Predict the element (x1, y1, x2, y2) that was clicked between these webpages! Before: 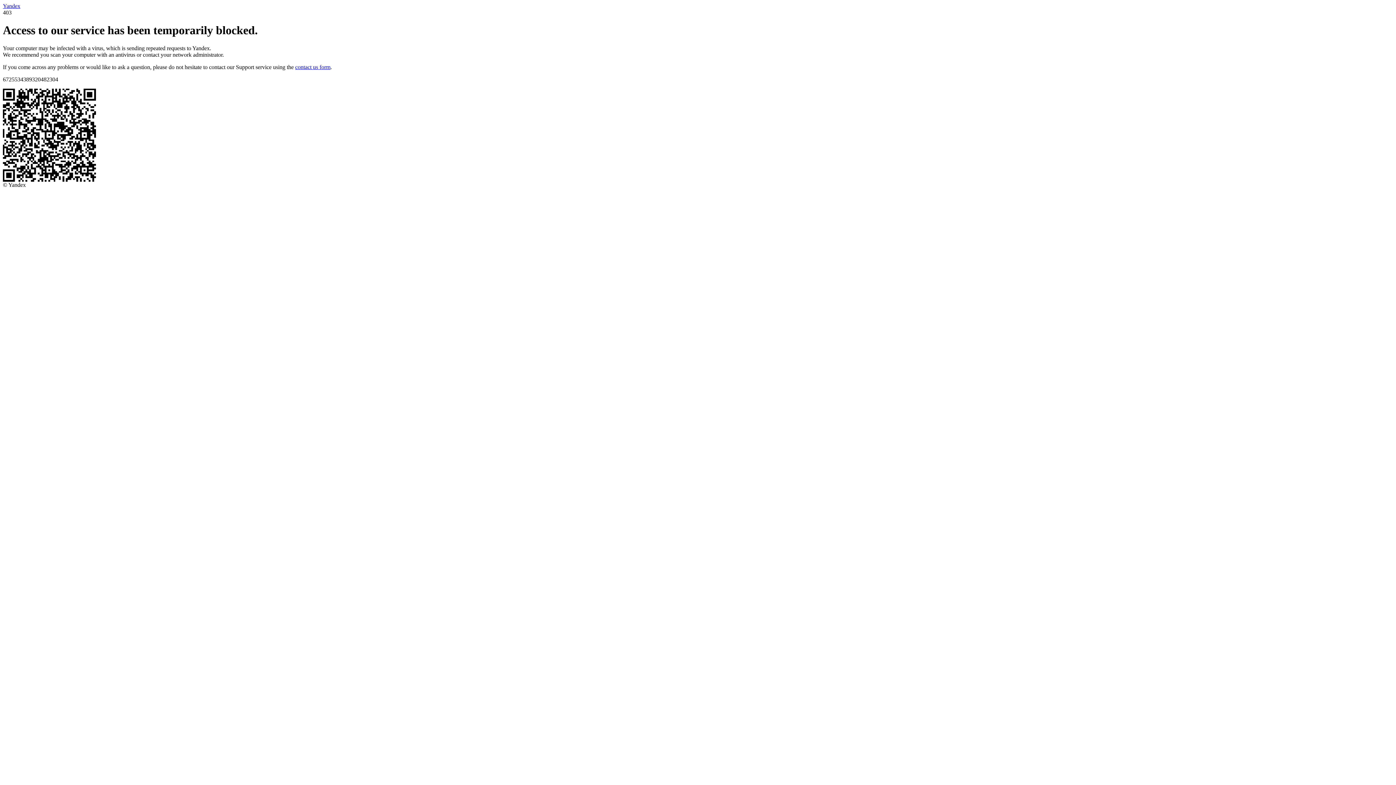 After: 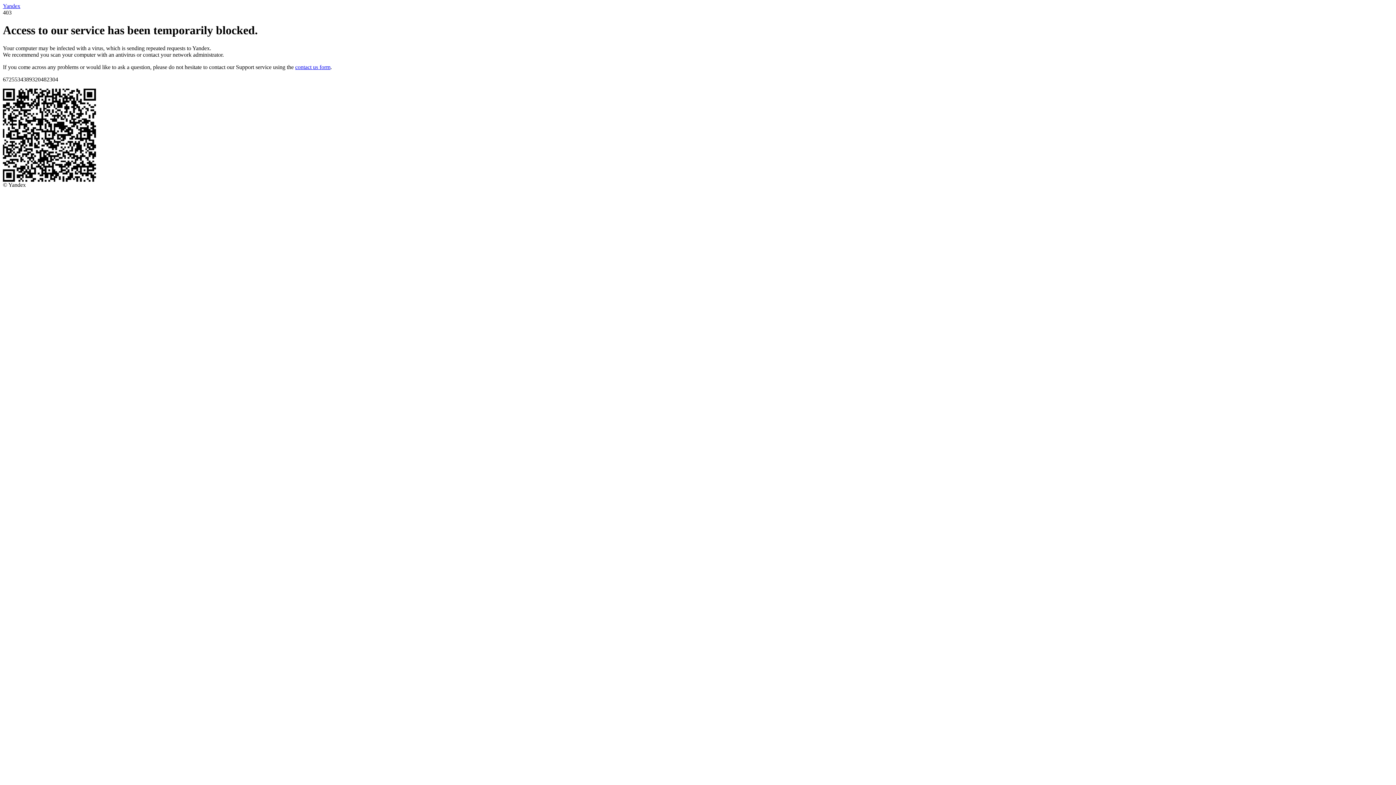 Action: bbox: (2, 2, 20, 9) label: Yandex